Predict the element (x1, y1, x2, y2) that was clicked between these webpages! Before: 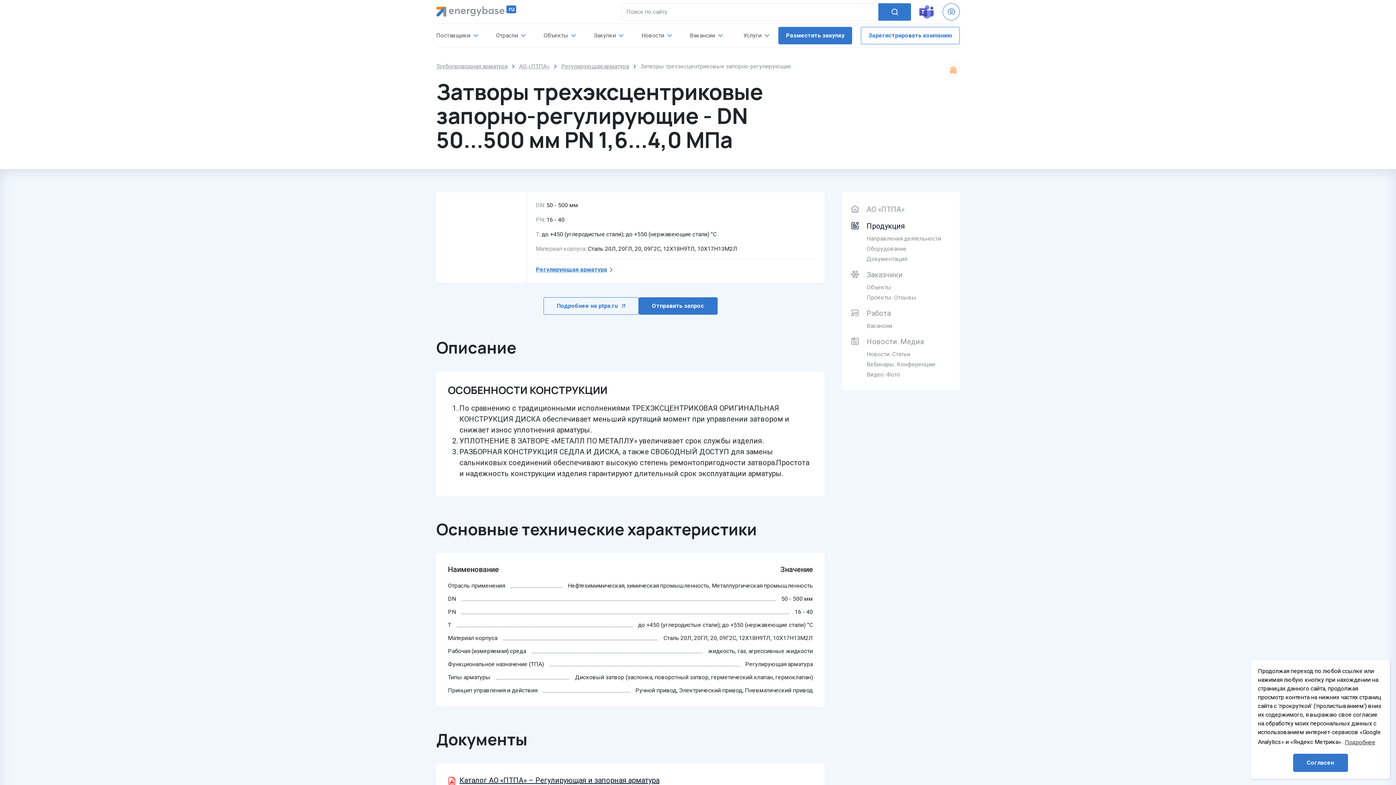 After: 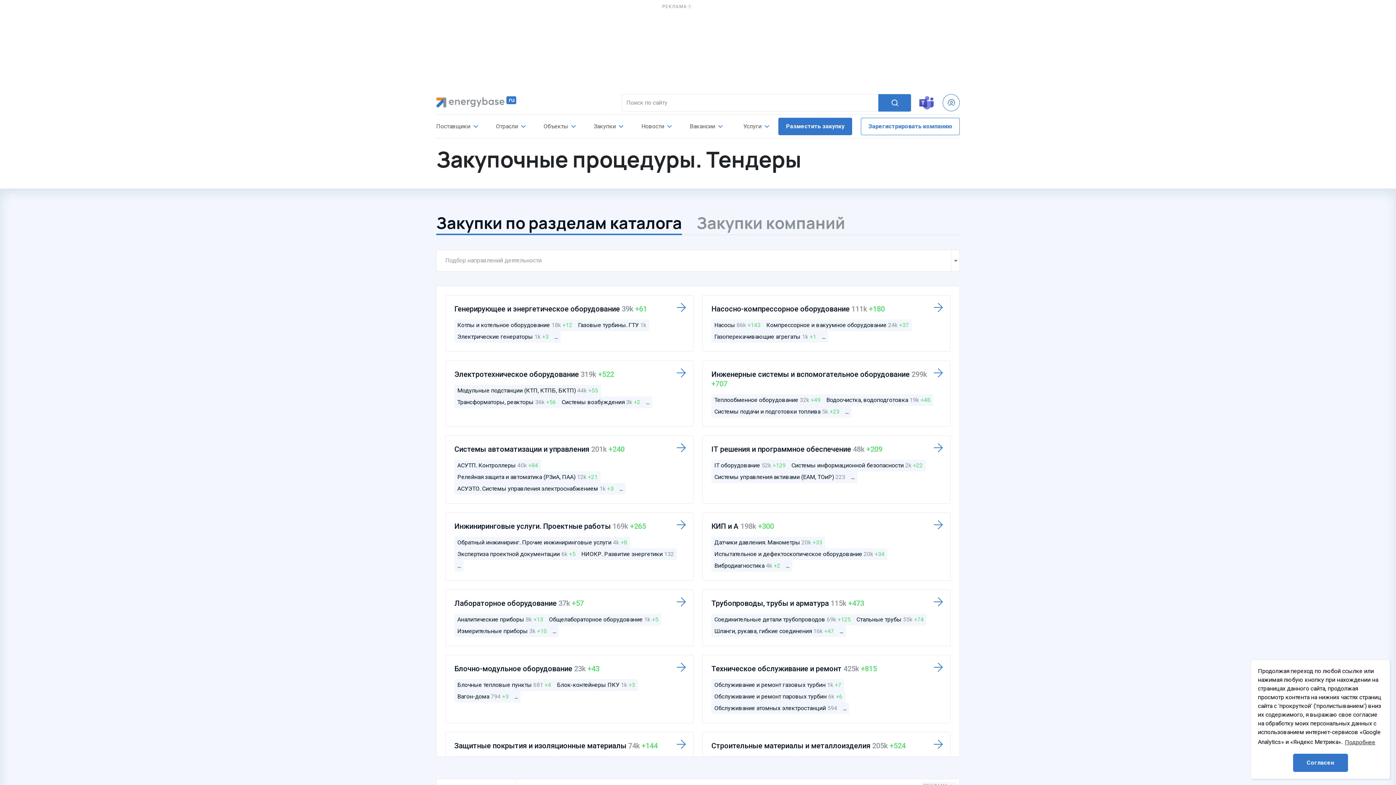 Action: bbox: (585, 24, 632, 47) label: Закупки 